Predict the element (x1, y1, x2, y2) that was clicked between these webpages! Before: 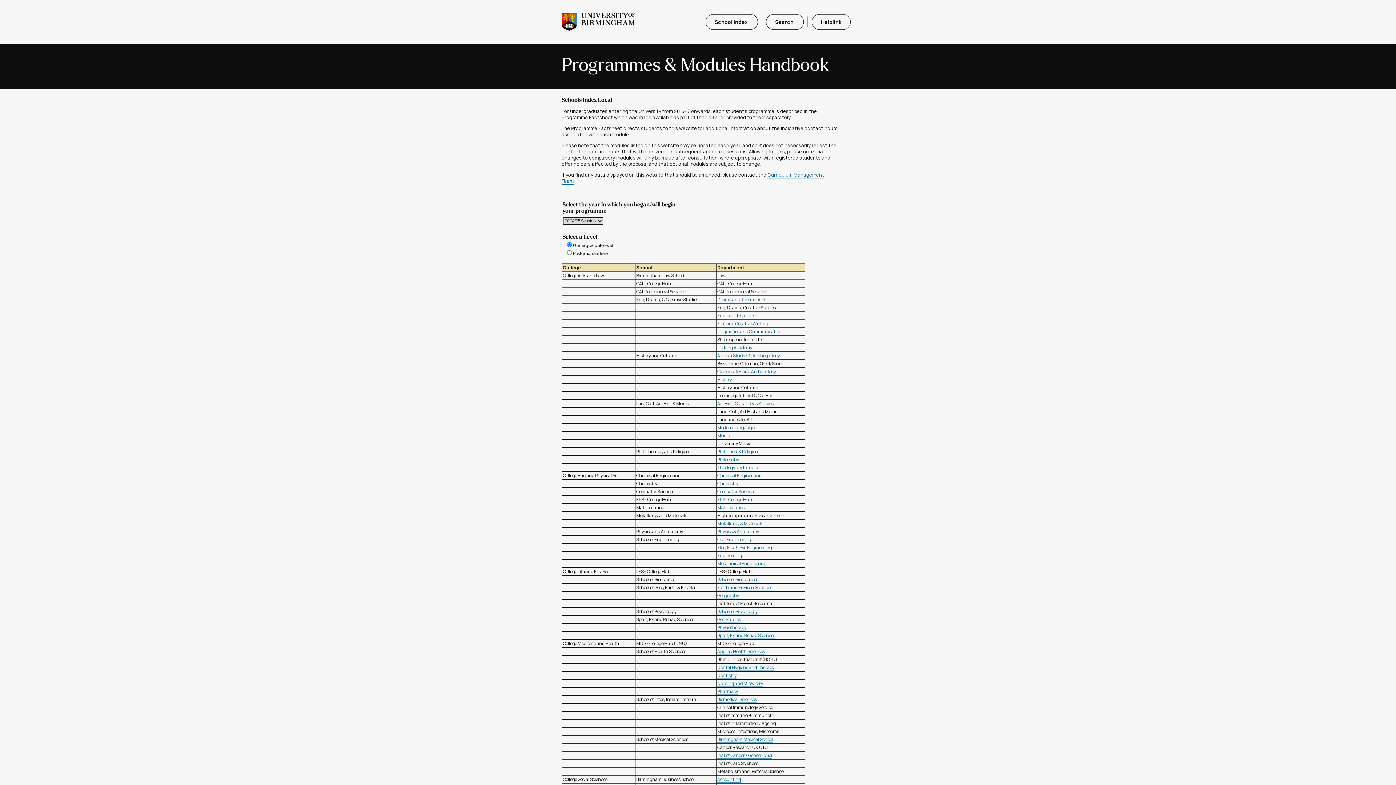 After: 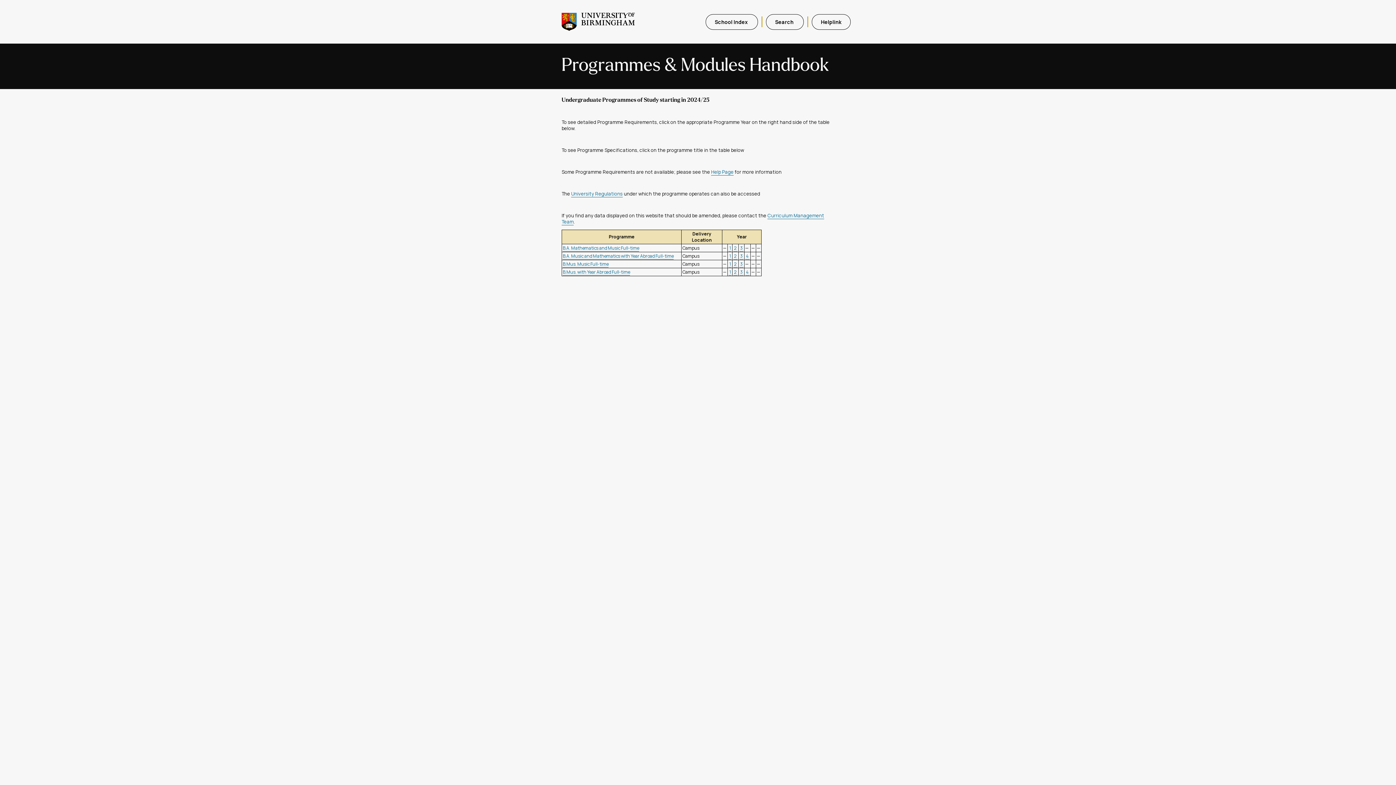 Action: label: Music bbox: (717, 432, 729, 439)